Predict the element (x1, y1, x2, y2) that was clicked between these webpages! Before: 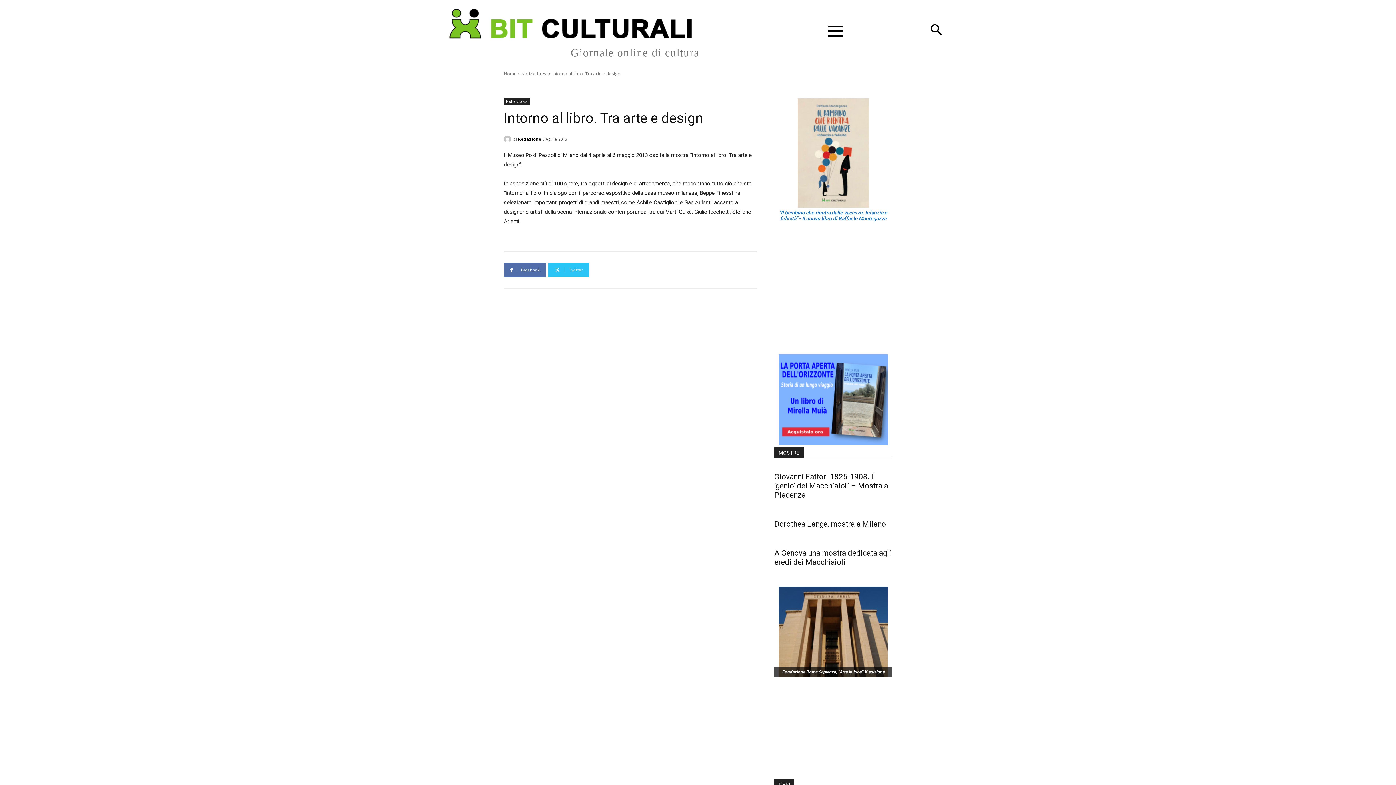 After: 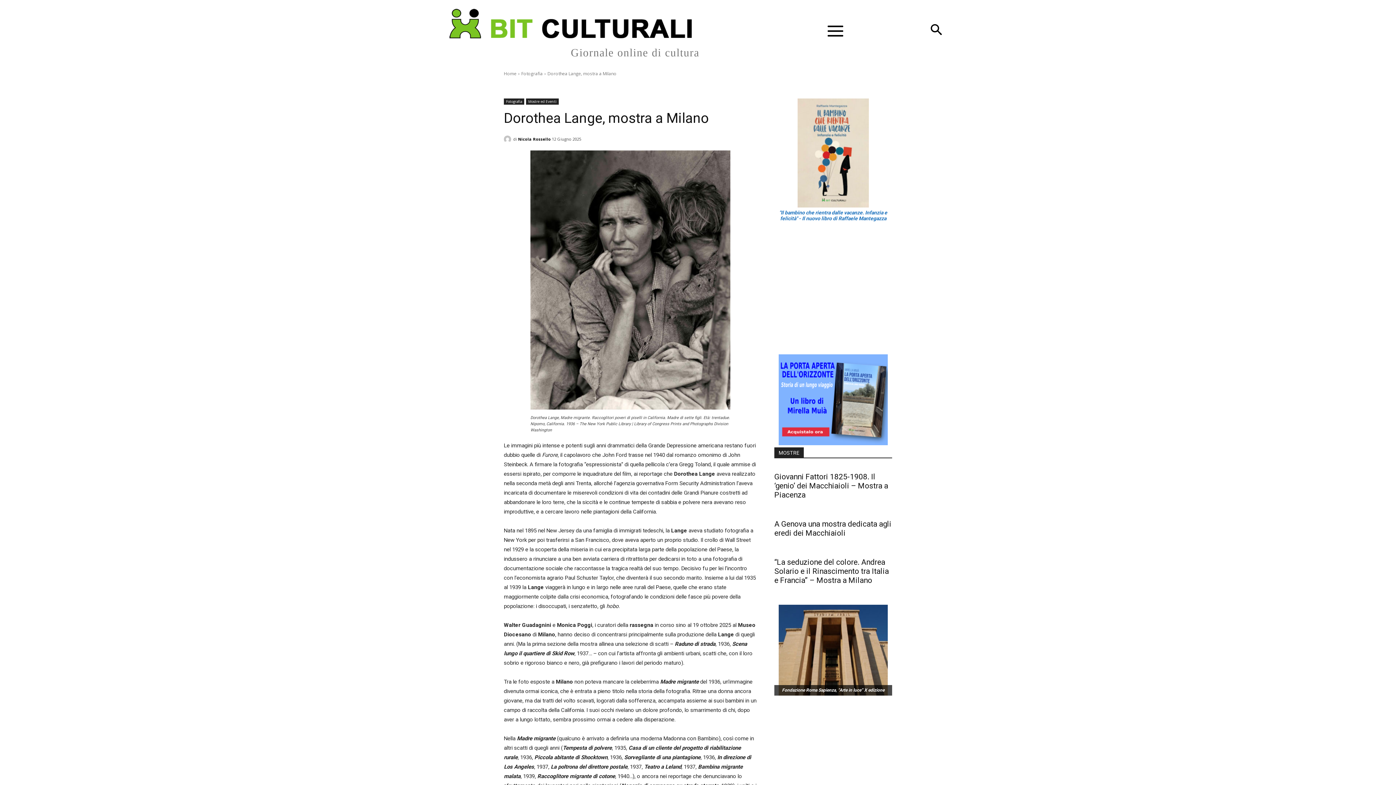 Action: bbox: (774, 520, 886, 528) label: Dorothea Lange, mostra a Milano